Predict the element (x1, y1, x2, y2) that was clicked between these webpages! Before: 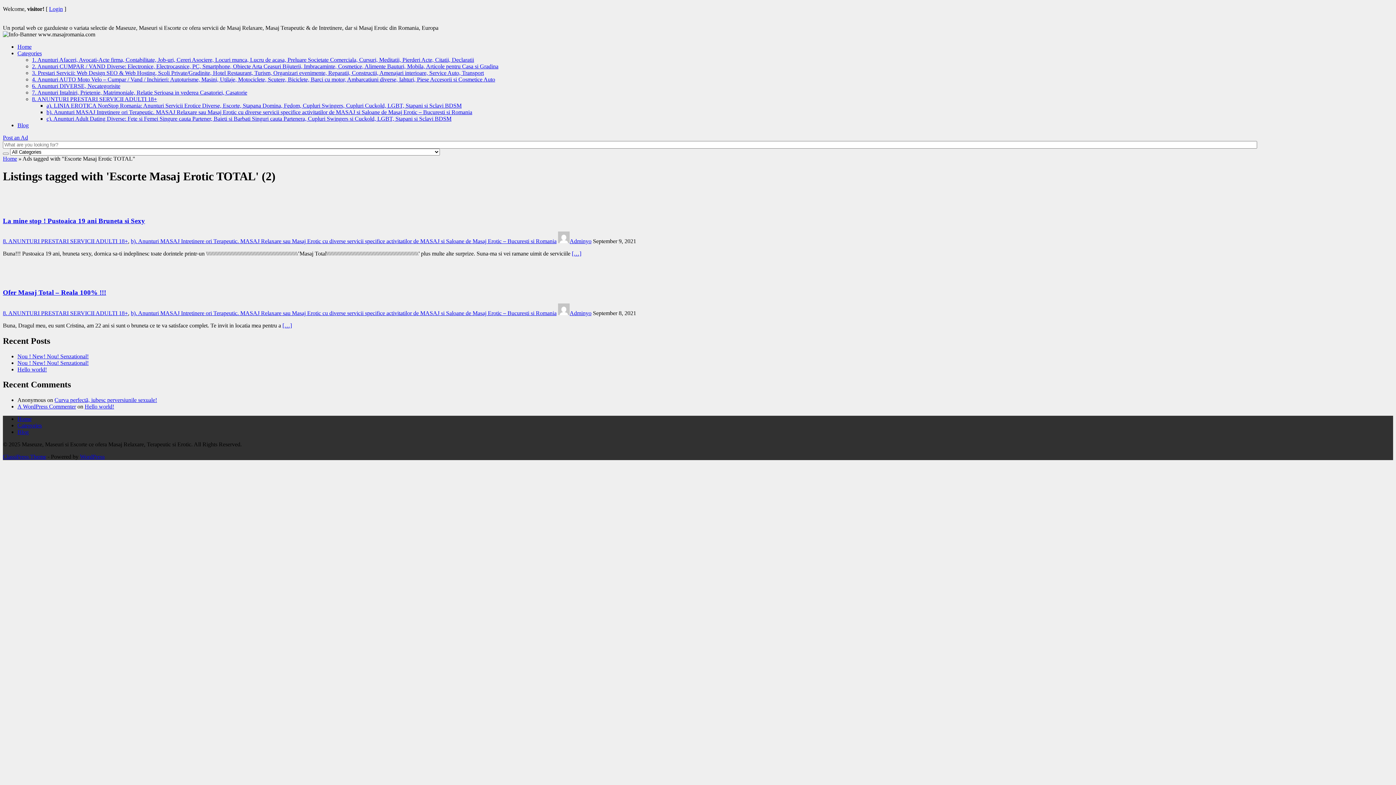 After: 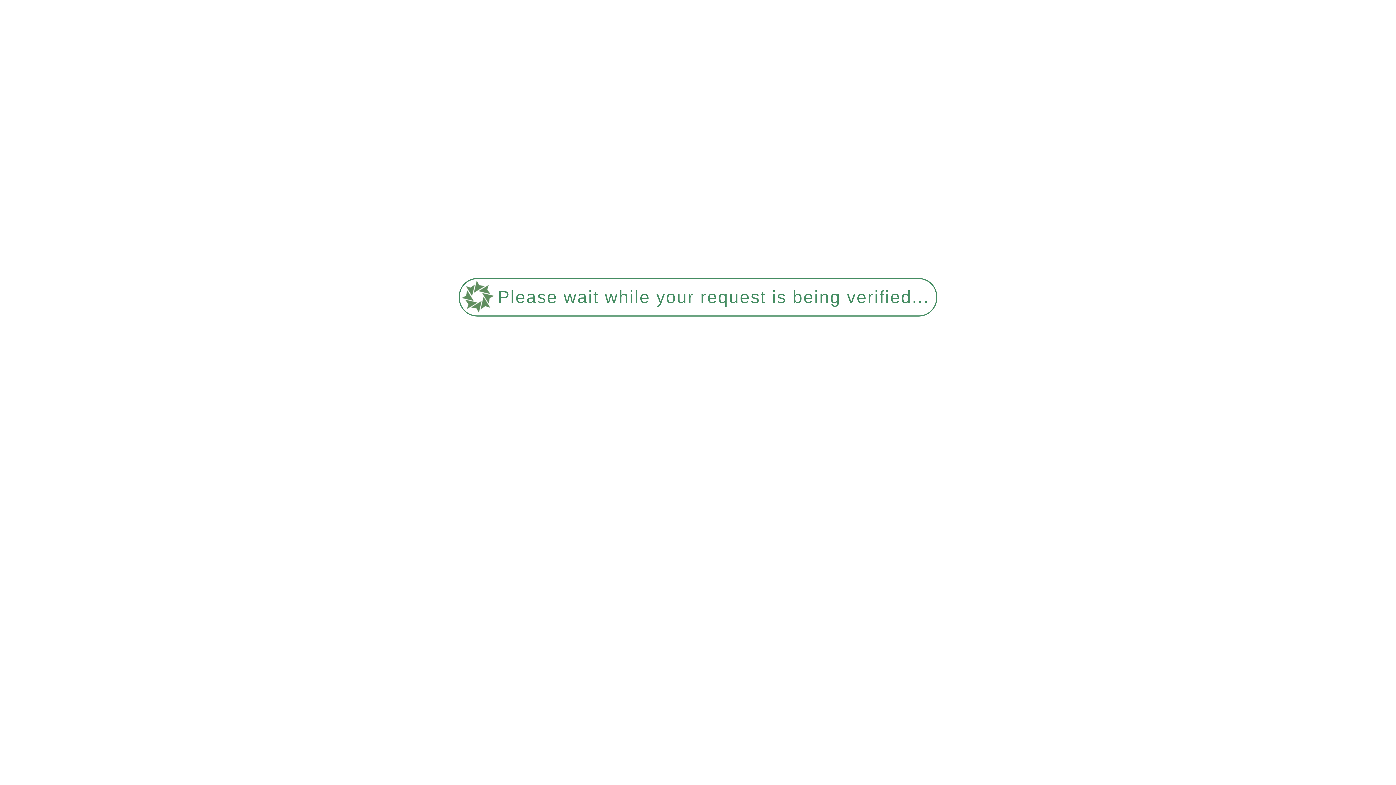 Action: label: a). LINIA EROTICA NonStop Romania: Anunturi Servicii Erotice Diverse, Escorte, Stapana Domina, Fedom, Cupluri Swingers, Cupluri Cuckold, LGBT, Stapani si Sclavi BDSM bbox: (46, 102, 461, 108)